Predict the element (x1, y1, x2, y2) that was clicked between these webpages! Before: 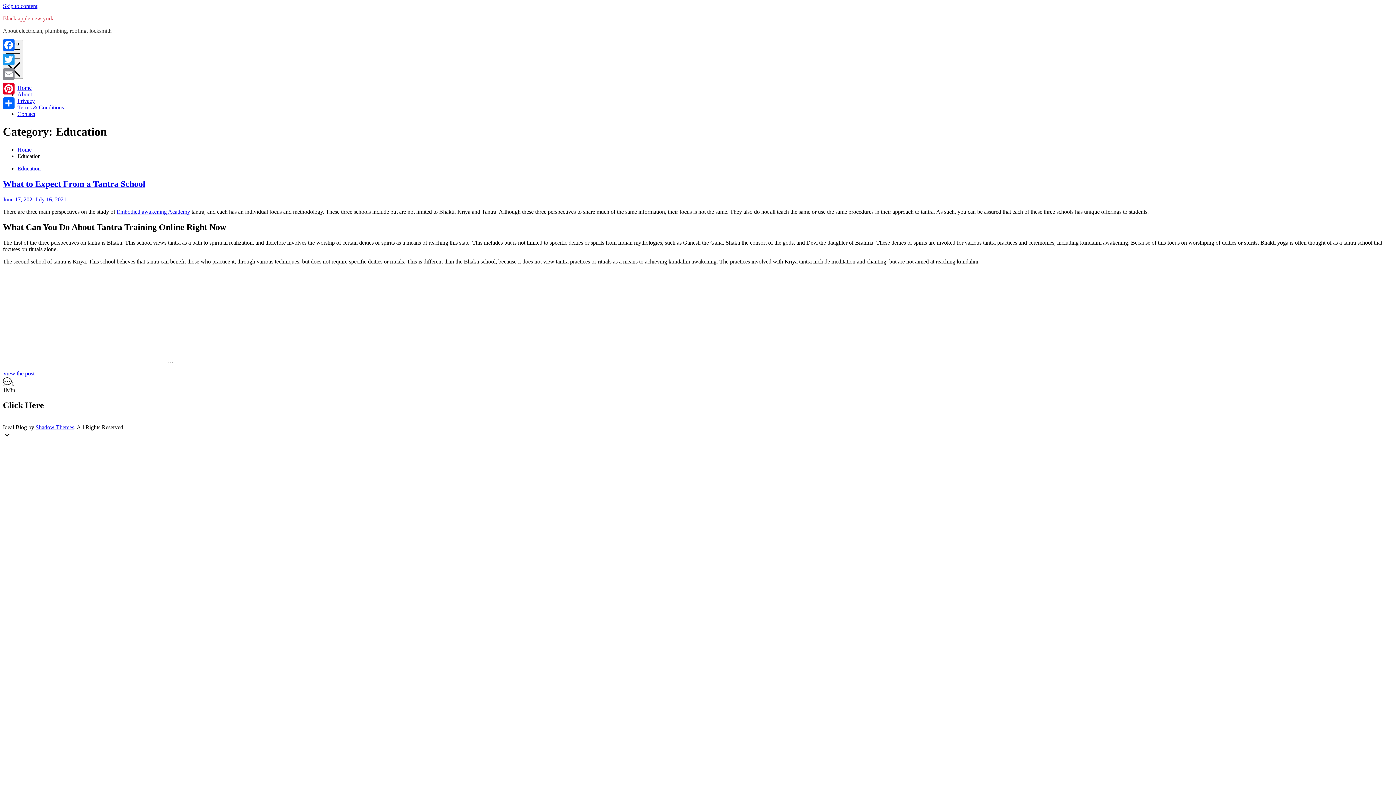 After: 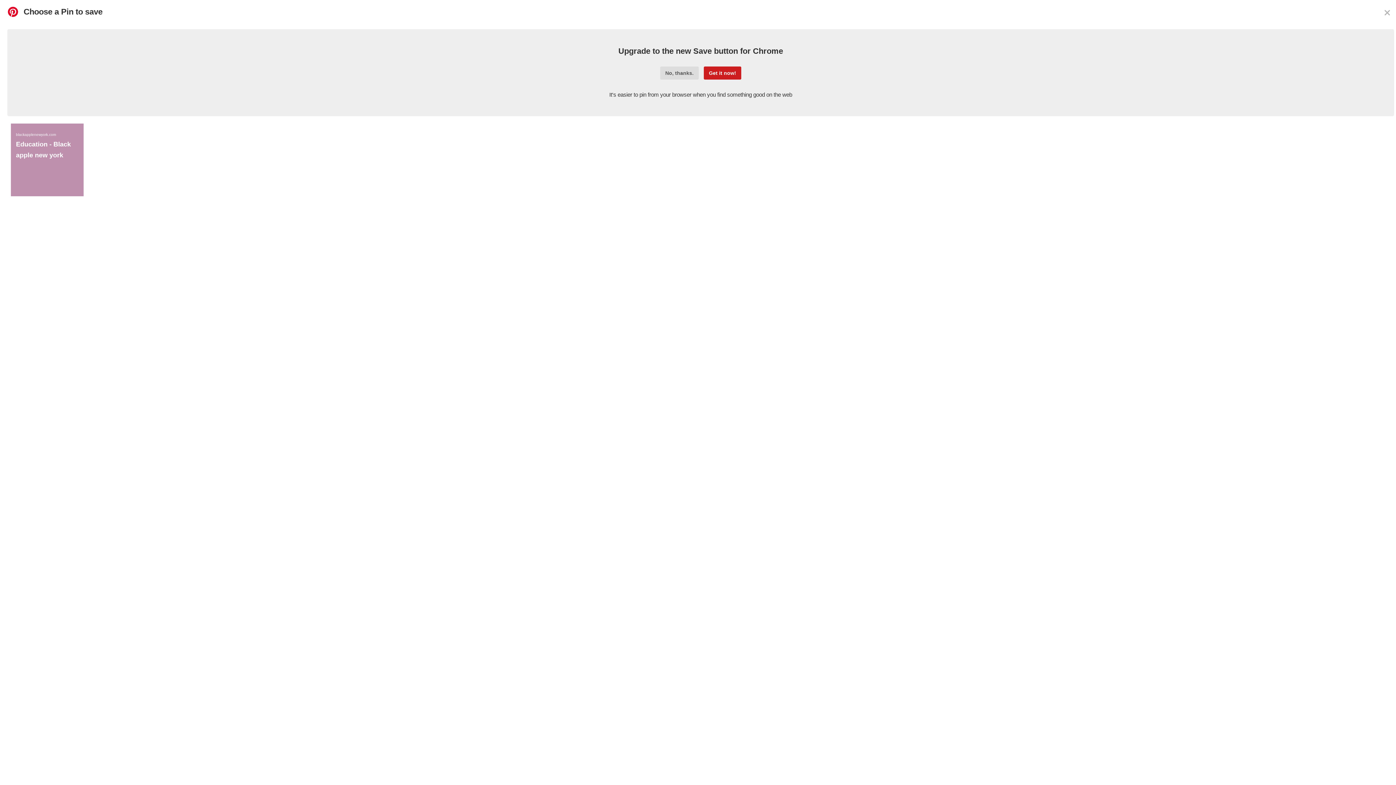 Action: label: Pinterest bbox: (1, 81, 16, 96)